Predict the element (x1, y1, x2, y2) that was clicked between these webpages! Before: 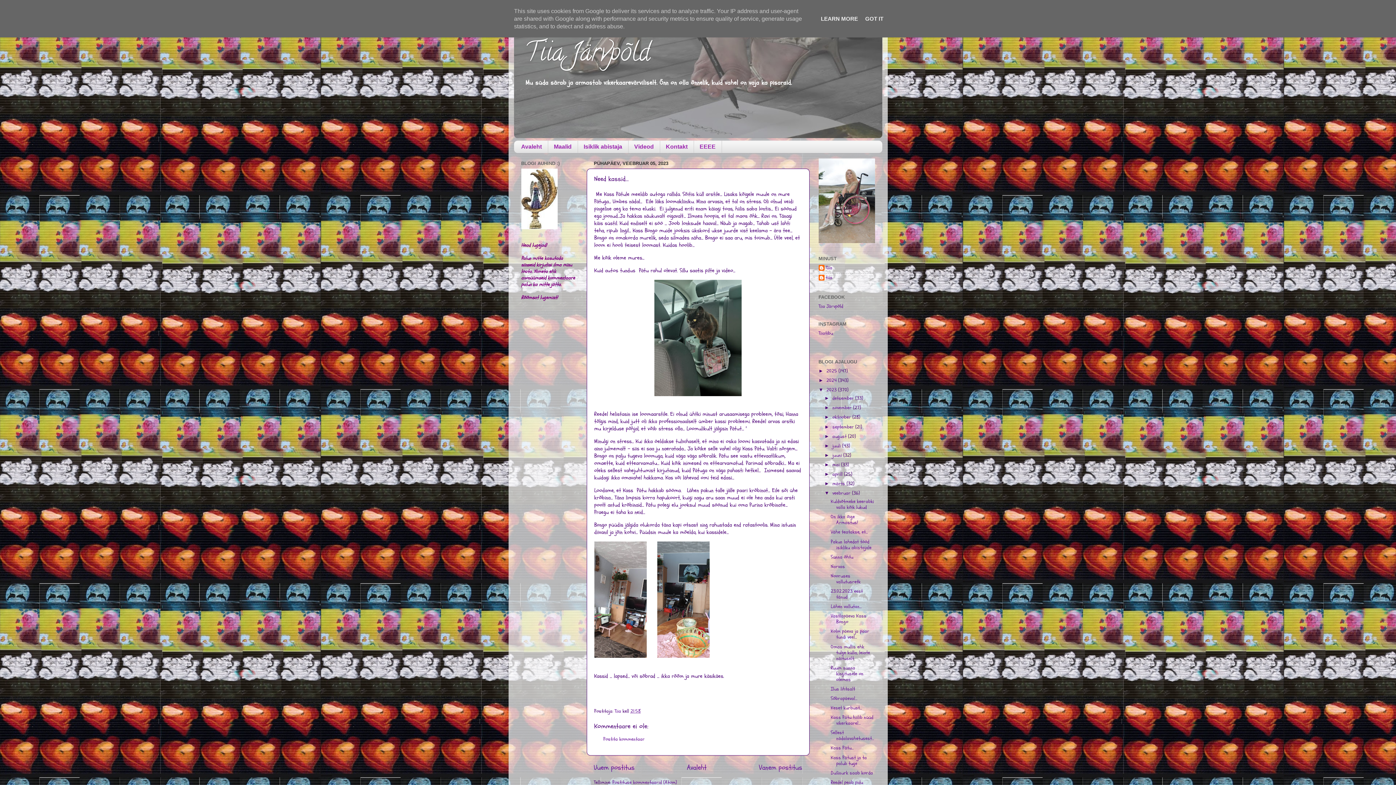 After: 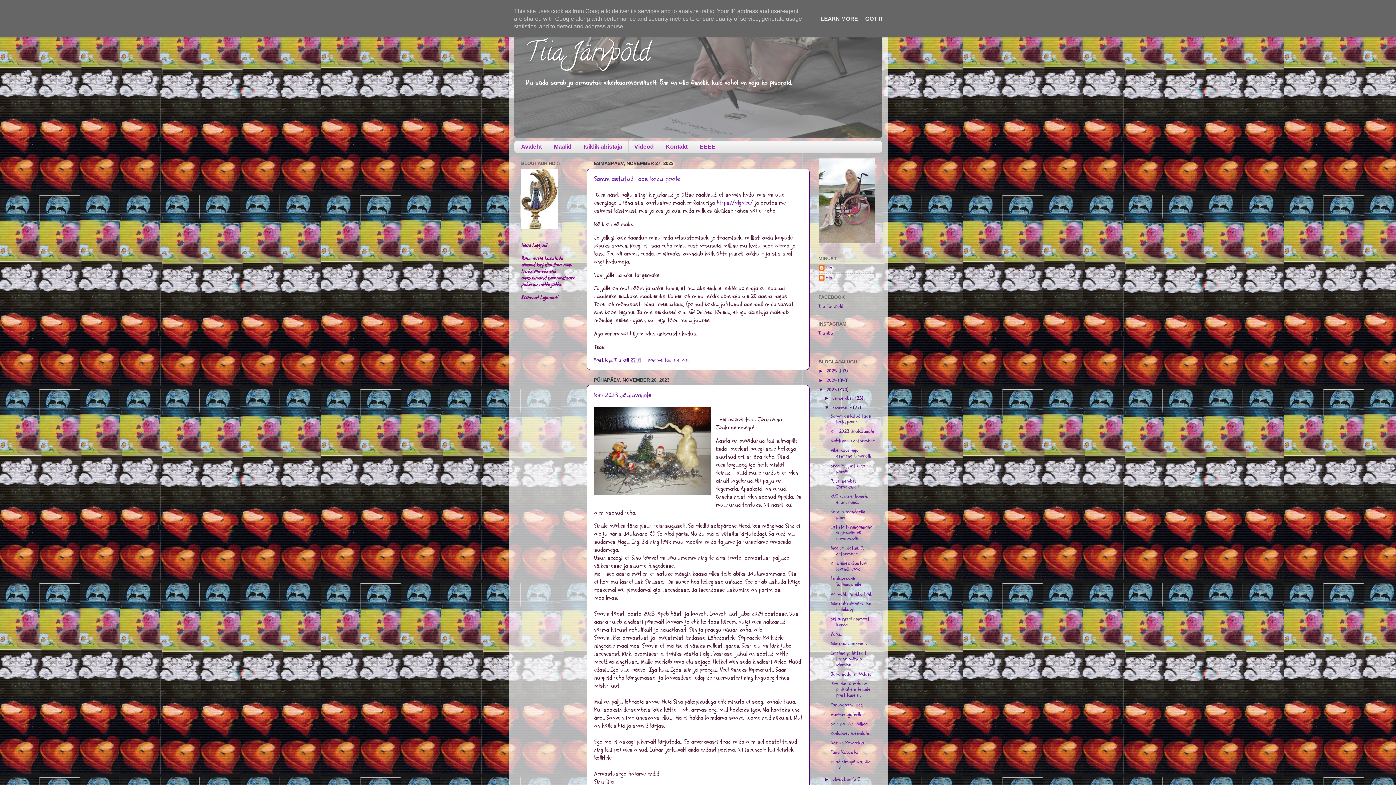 Action: label: november  bbox: (832, 404, 853, 411)